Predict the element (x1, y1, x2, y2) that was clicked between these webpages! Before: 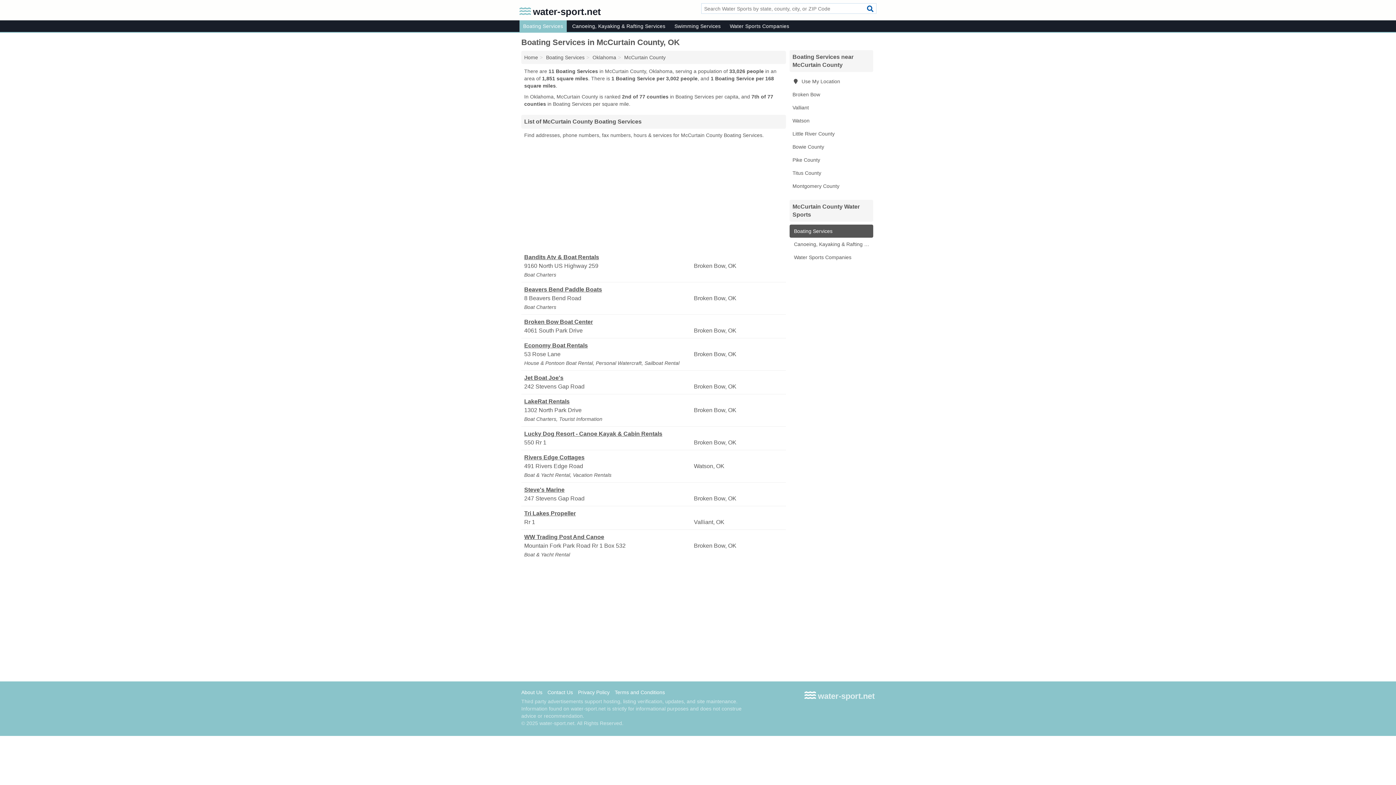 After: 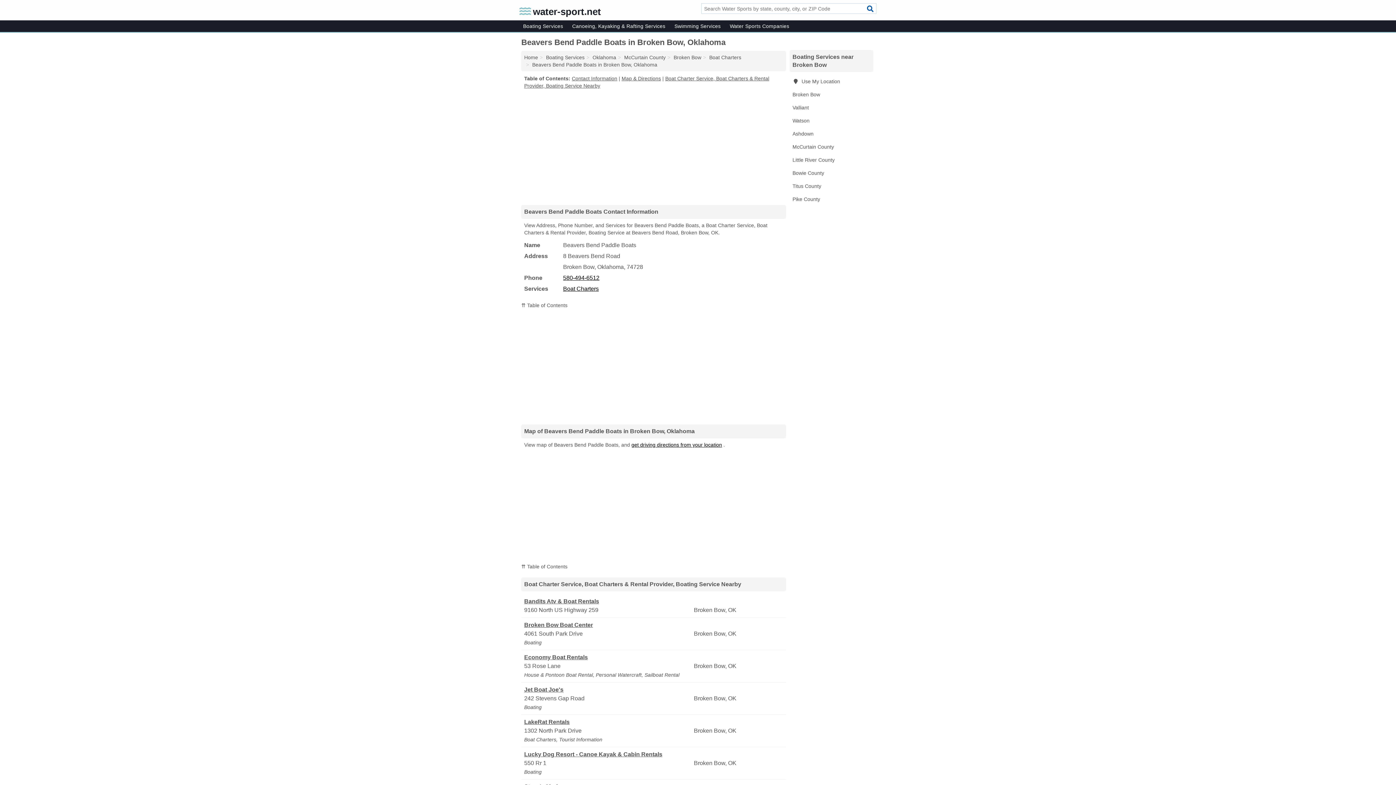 Action: label: Beavers Bend Paddle Boats bbox: (524, 285, 692, 294)